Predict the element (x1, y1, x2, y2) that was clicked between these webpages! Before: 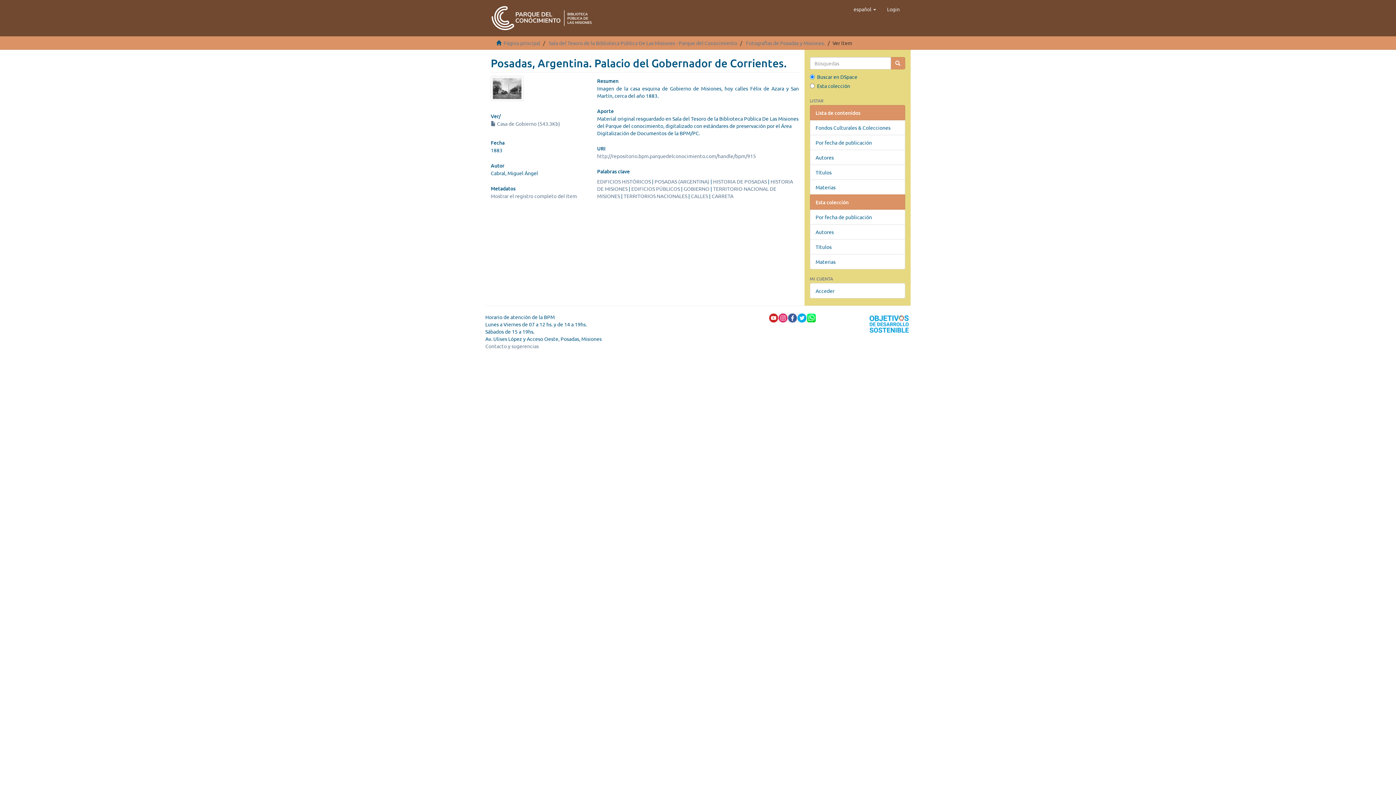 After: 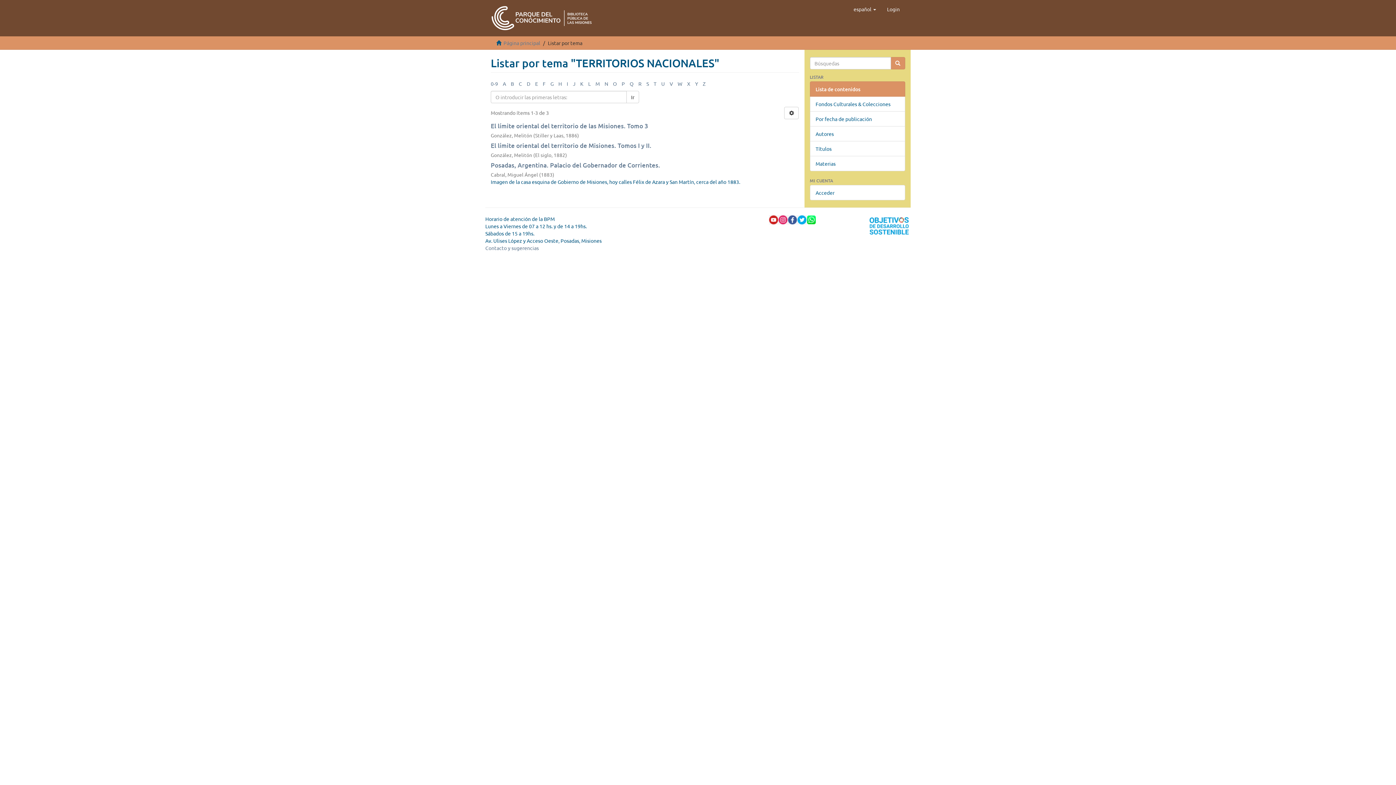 Action: bbox: (623, 192, 687, 199) label: TERRITORIOS NACIONALES